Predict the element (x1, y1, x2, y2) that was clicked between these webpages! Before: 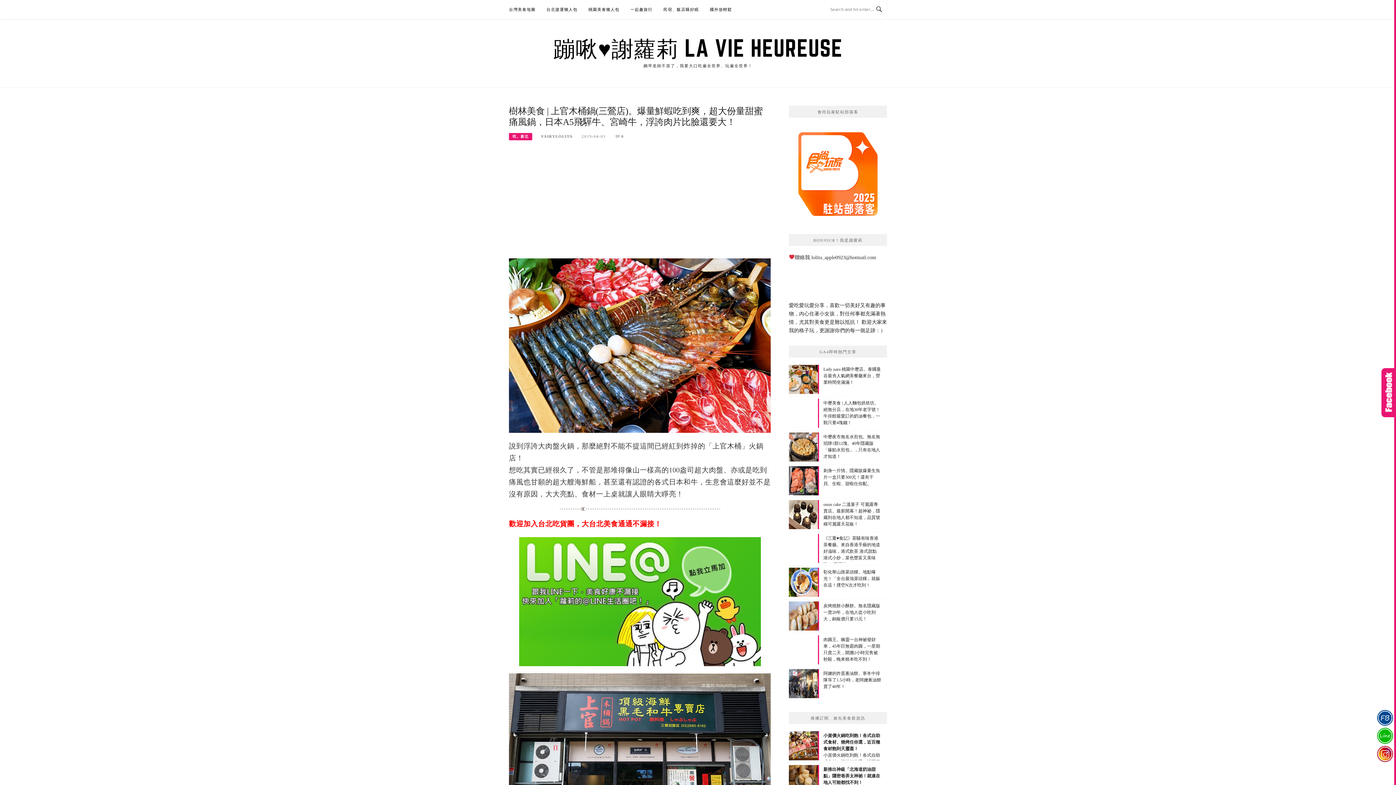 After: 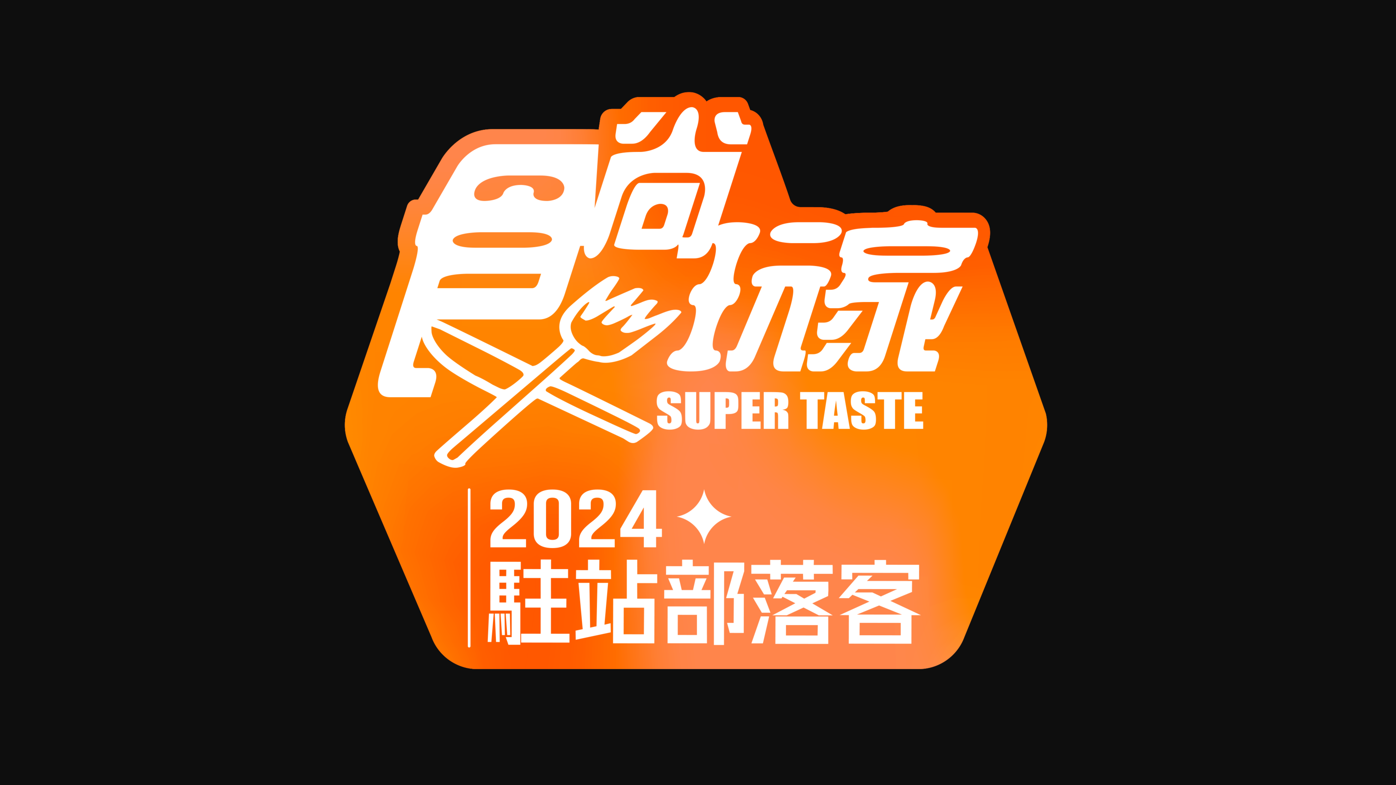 Action: bbox: (789, 170, 887, 176)